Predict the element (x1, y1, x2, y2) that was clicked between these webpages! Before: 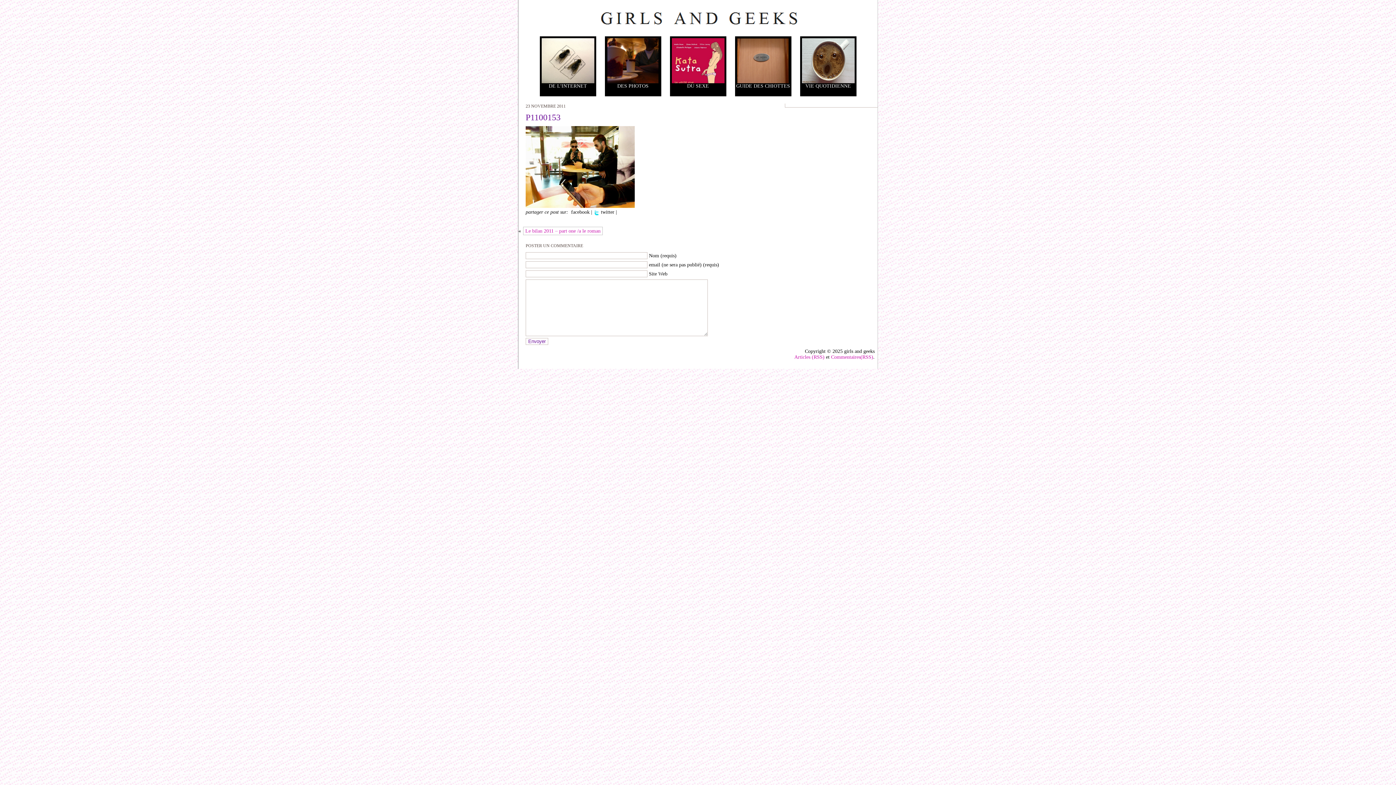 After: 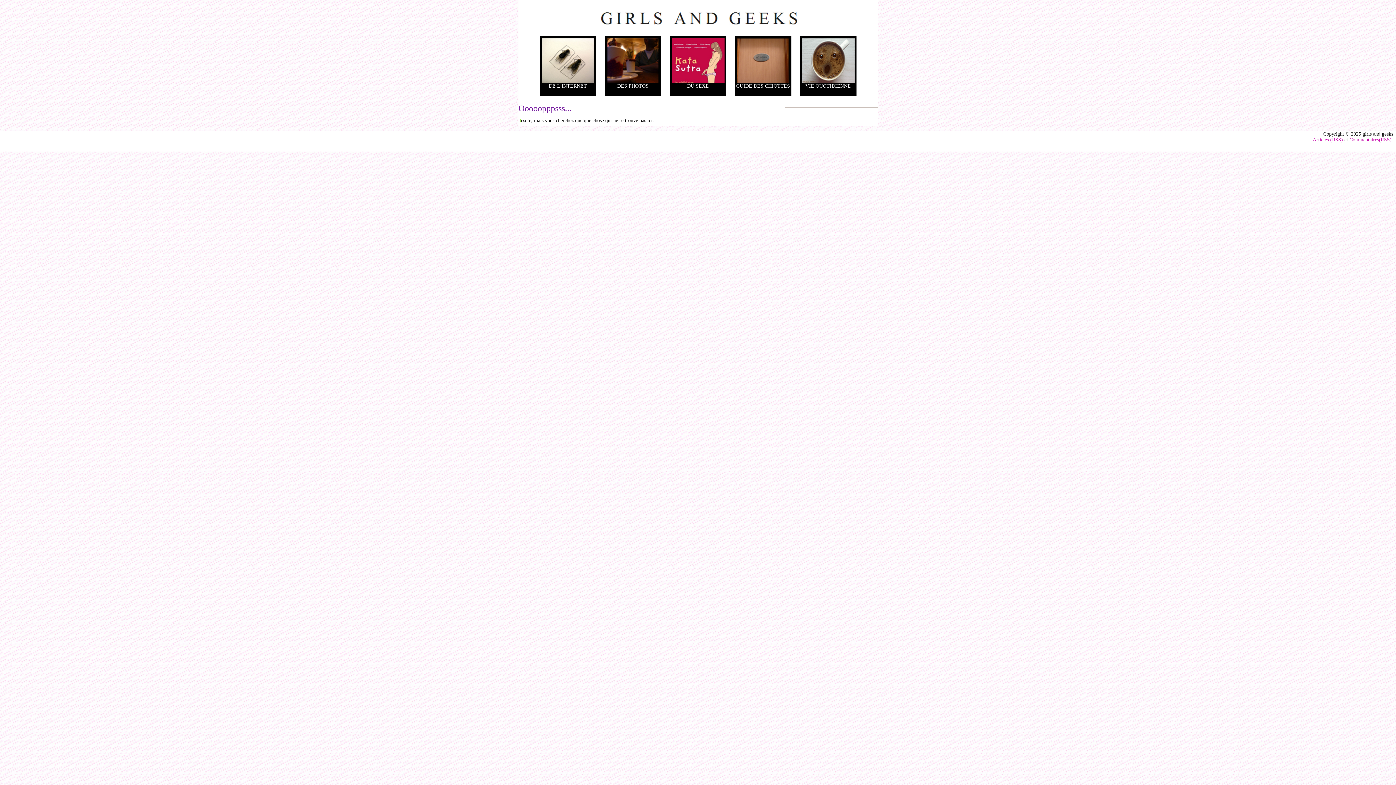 Action: bbox: (802, 78, 854, 84)